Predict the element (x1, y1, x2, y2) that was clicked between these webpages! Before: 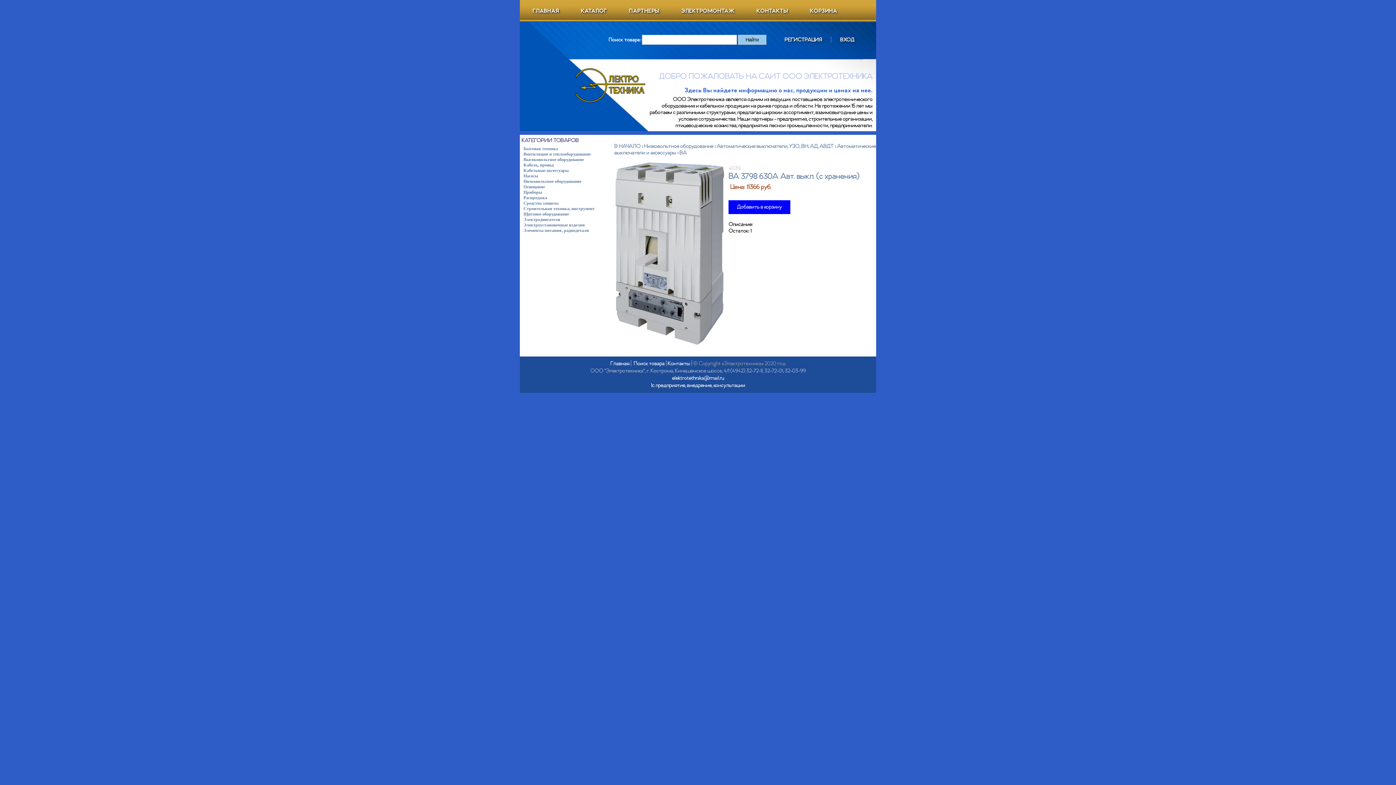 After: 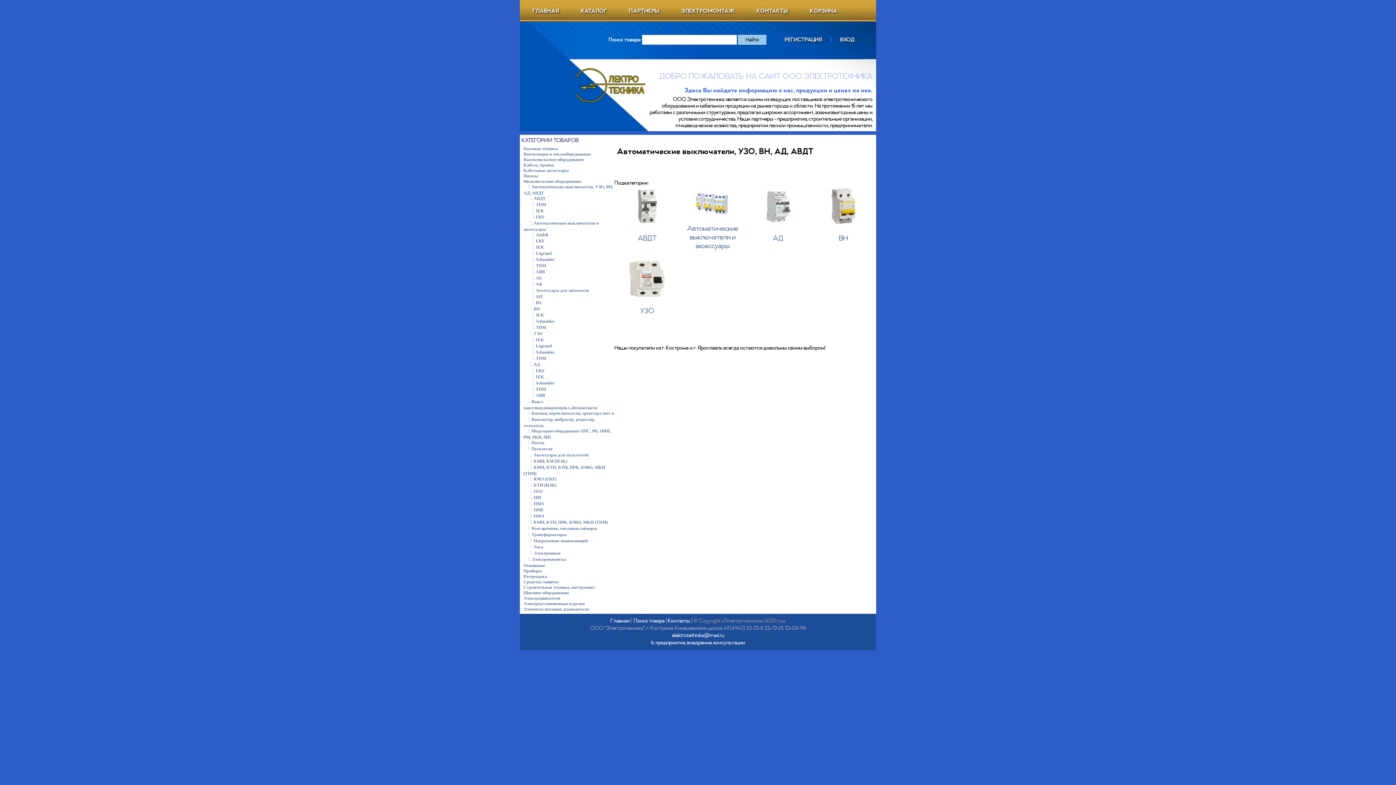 Action: bbox: (716, 143, 833, 149) label: Автоматические выключатели, УЗО, ВН, АД, АВДТ